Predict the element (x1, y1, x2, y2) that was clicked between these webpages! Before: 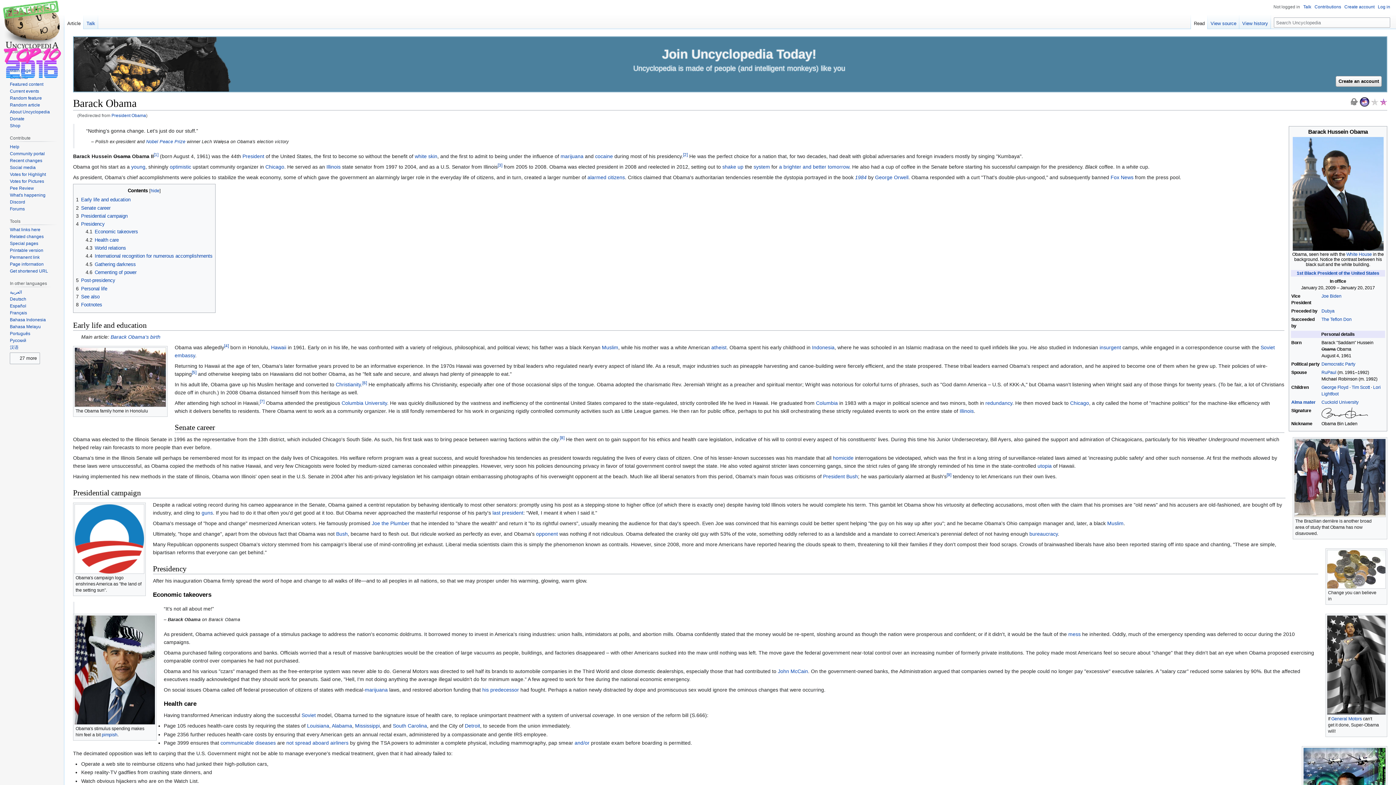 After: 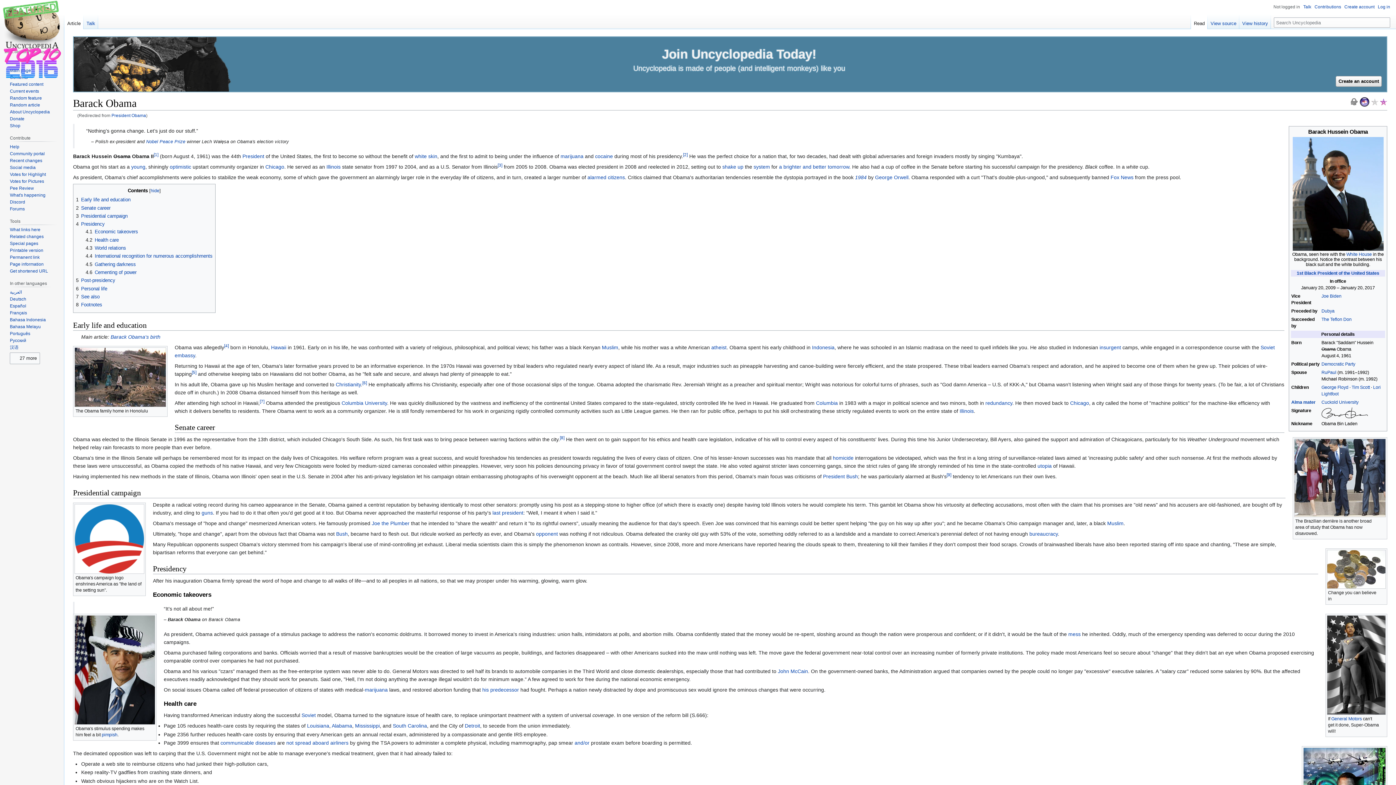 Action: label: Barack Obama bbox: (167, 617, 200, 622)